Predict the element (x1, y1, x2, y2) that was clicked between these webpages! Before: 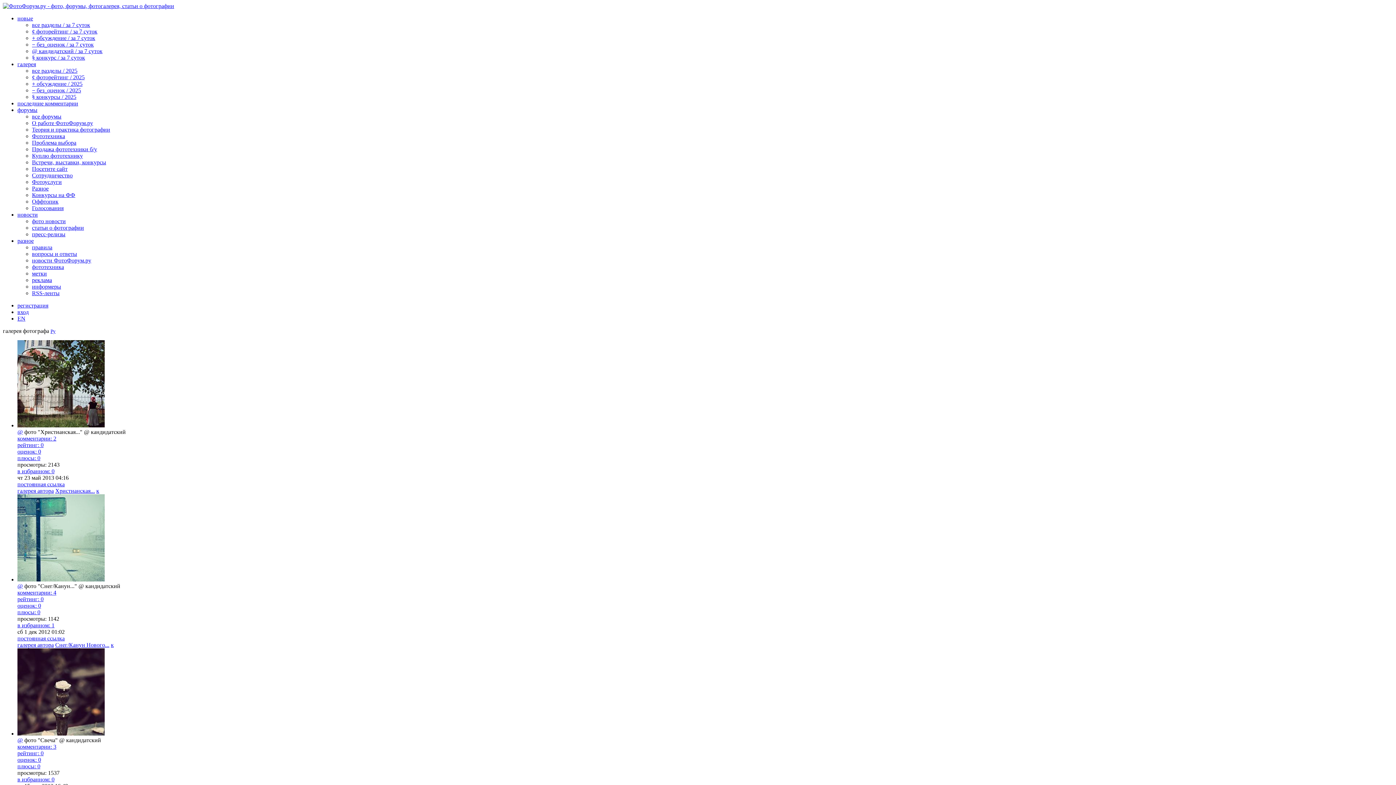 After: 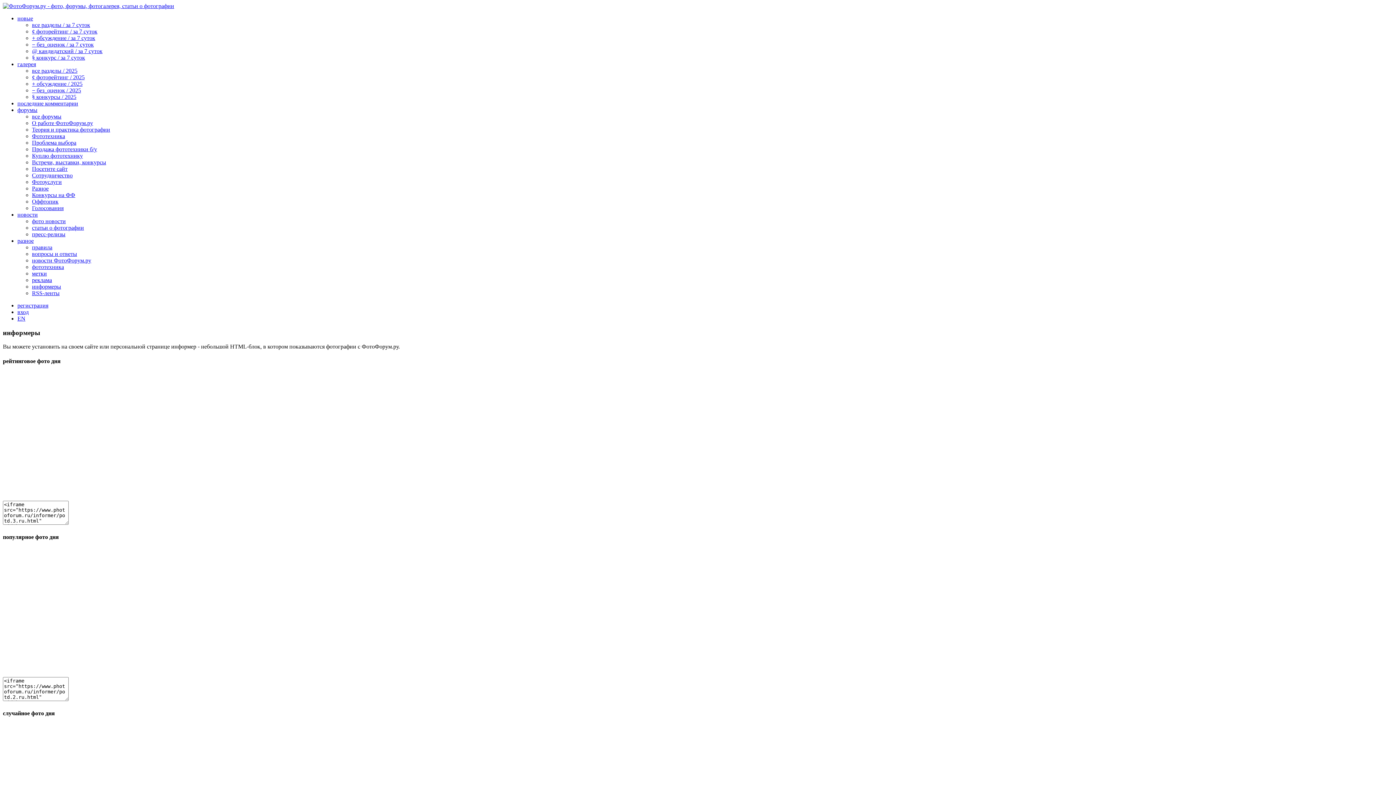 Action: bbox: (32, 283, 61, 289) label: информеры